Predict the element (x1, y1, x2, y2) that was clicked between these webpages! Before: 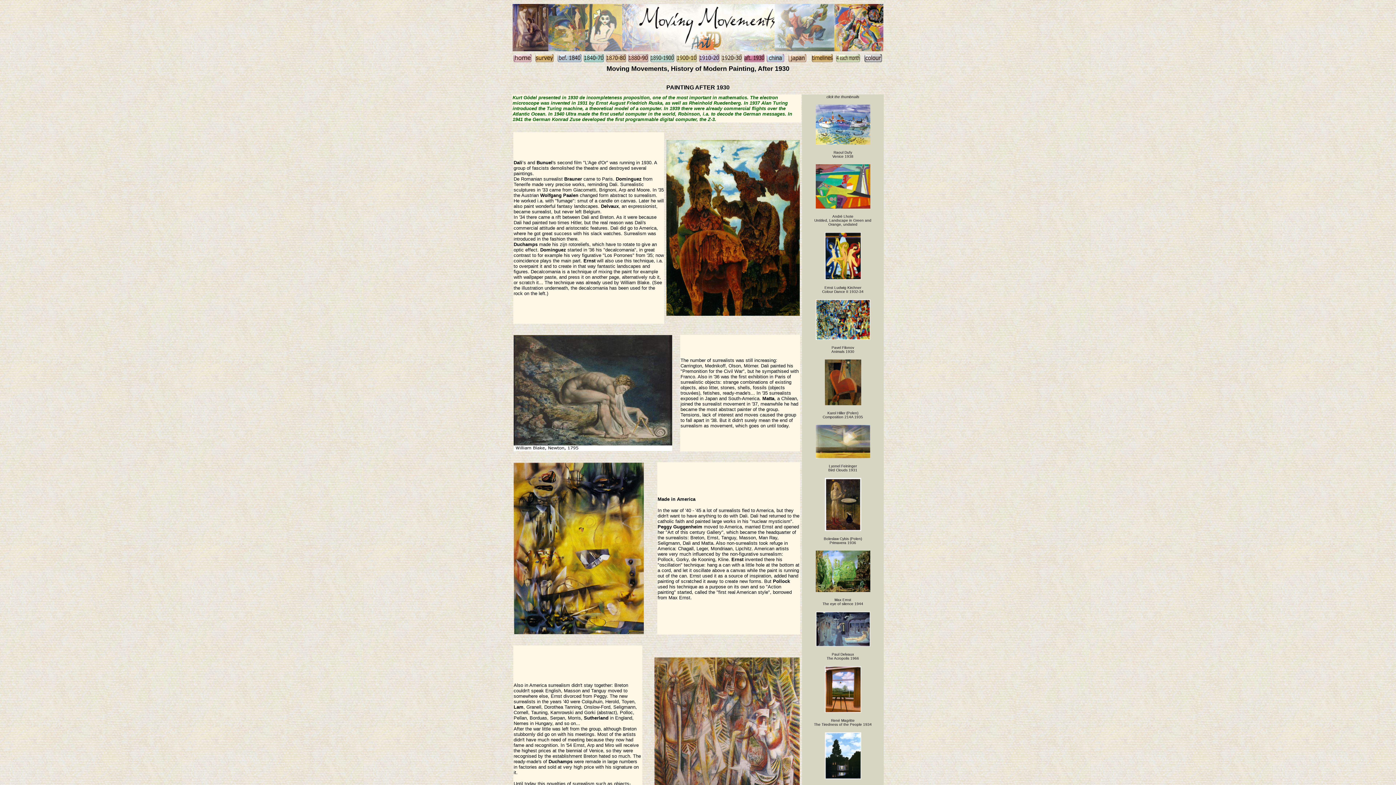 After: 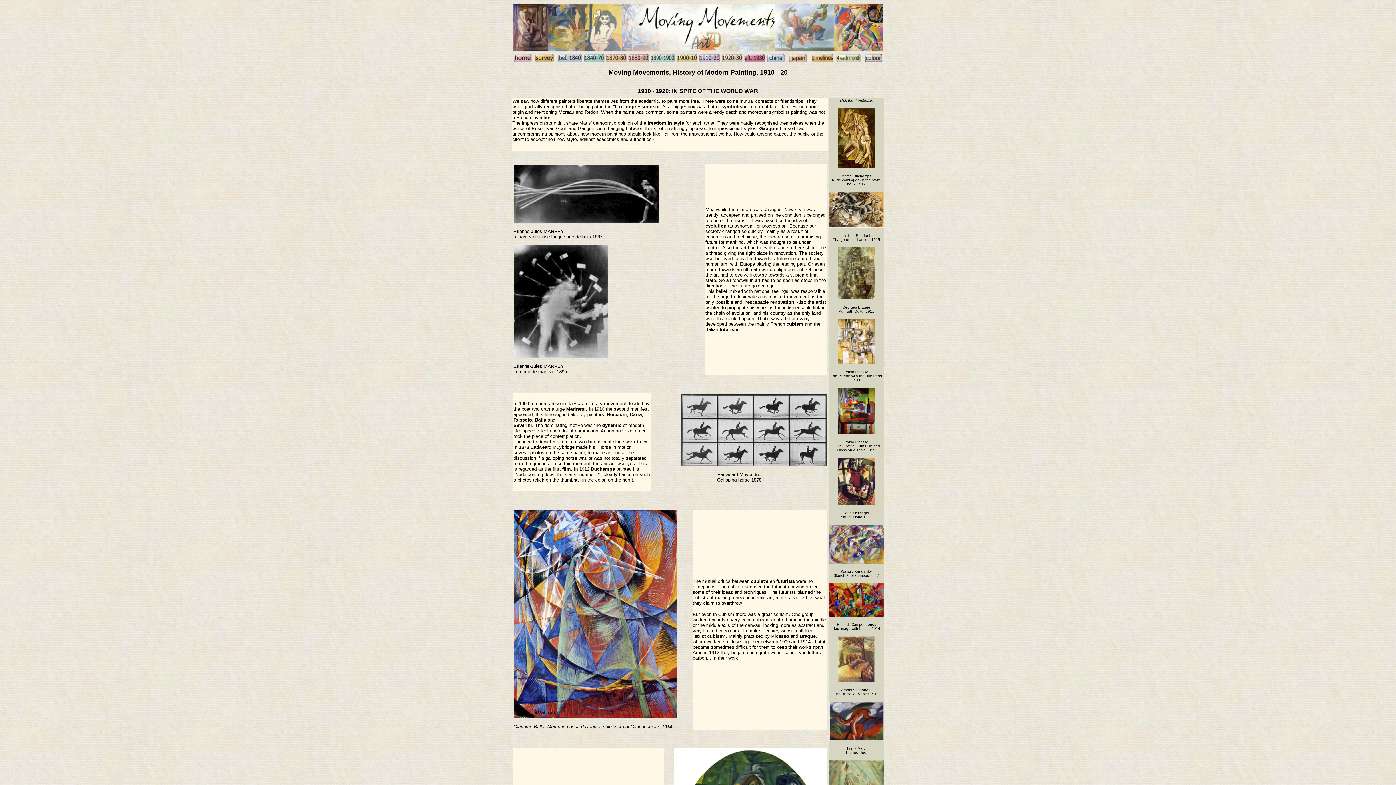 Action: bbox: (698, 57, 720, 63)